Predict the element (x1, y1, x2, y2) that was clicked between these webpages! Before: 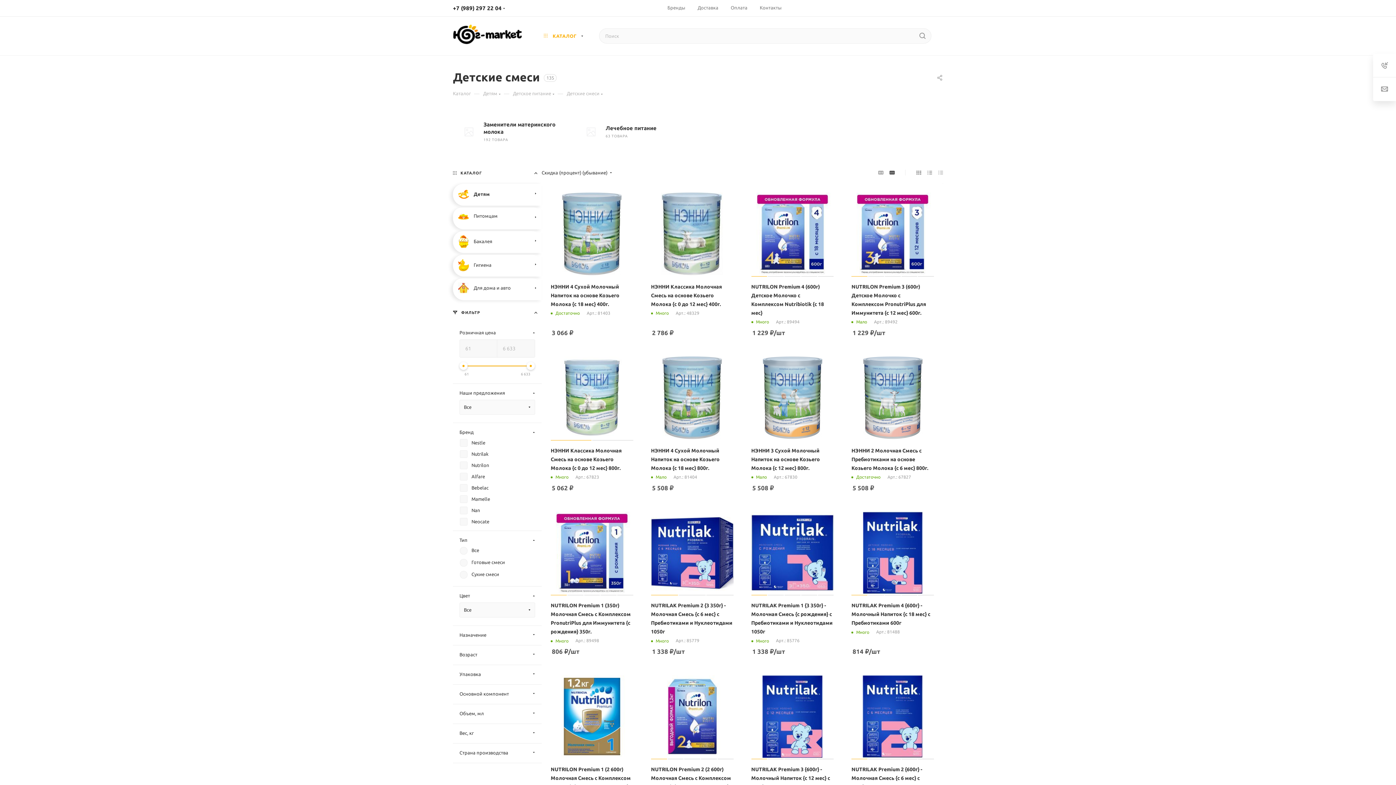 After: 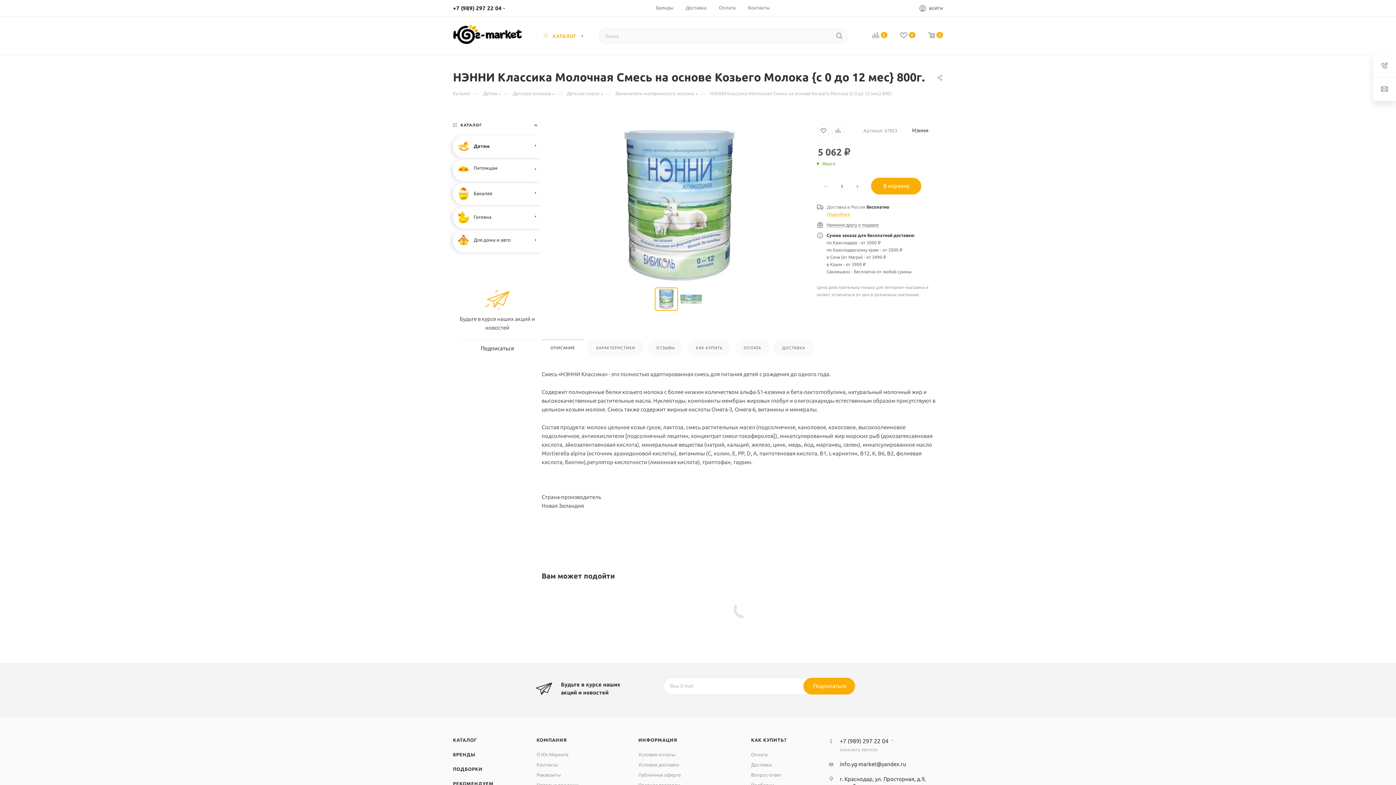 Action: bbox: (550, 356, 633, 439)